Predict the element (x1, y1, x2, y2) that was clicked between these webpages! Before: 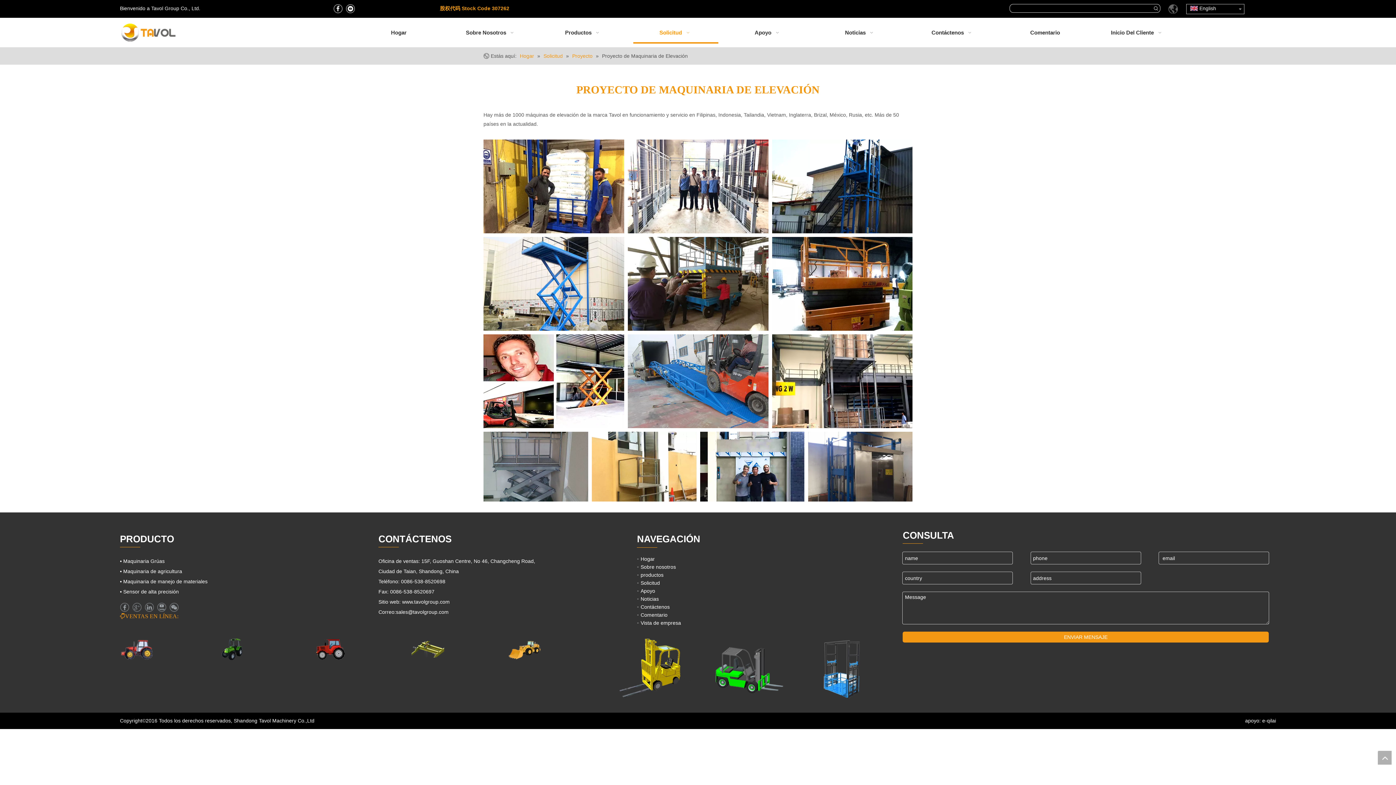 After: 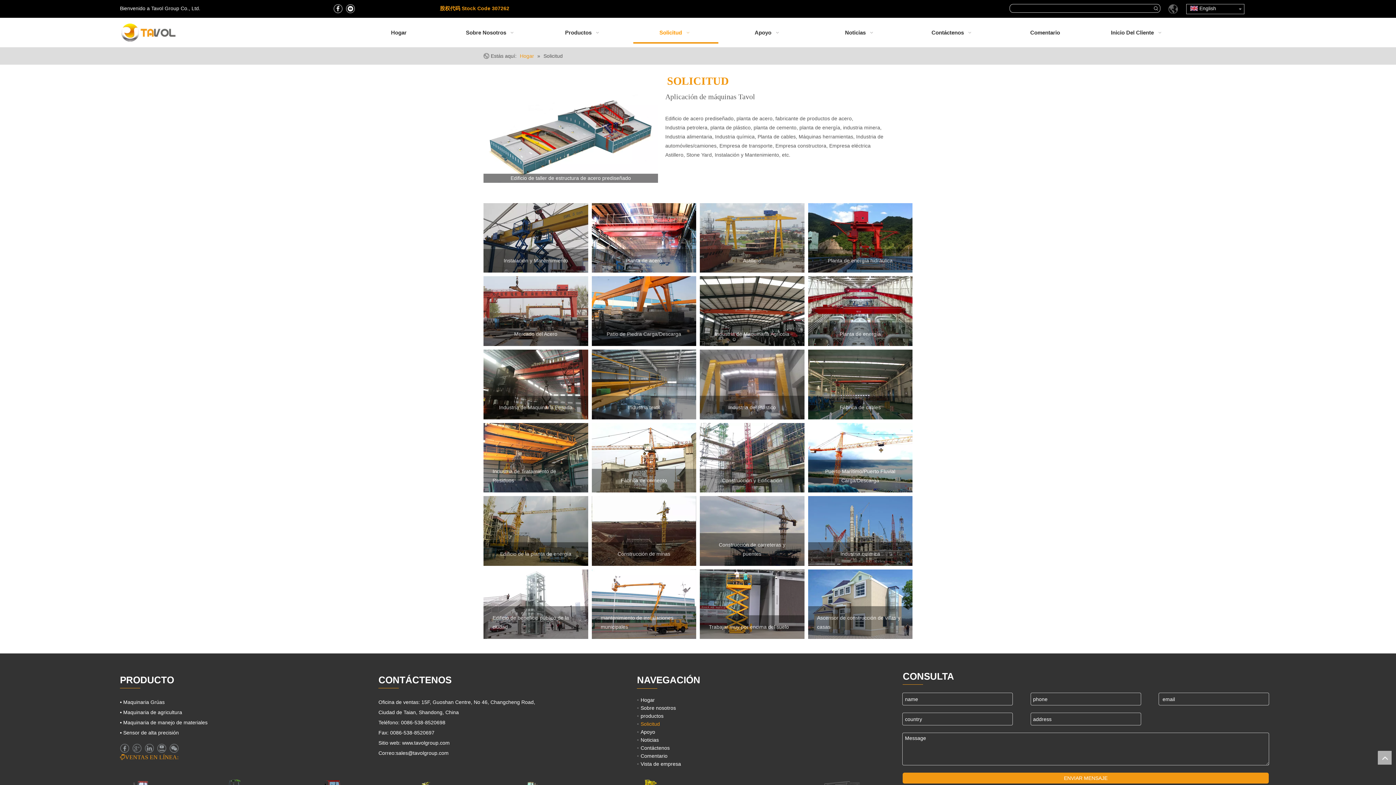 Action: bbox: (543, 53, 564, 58) label: Solicitud 